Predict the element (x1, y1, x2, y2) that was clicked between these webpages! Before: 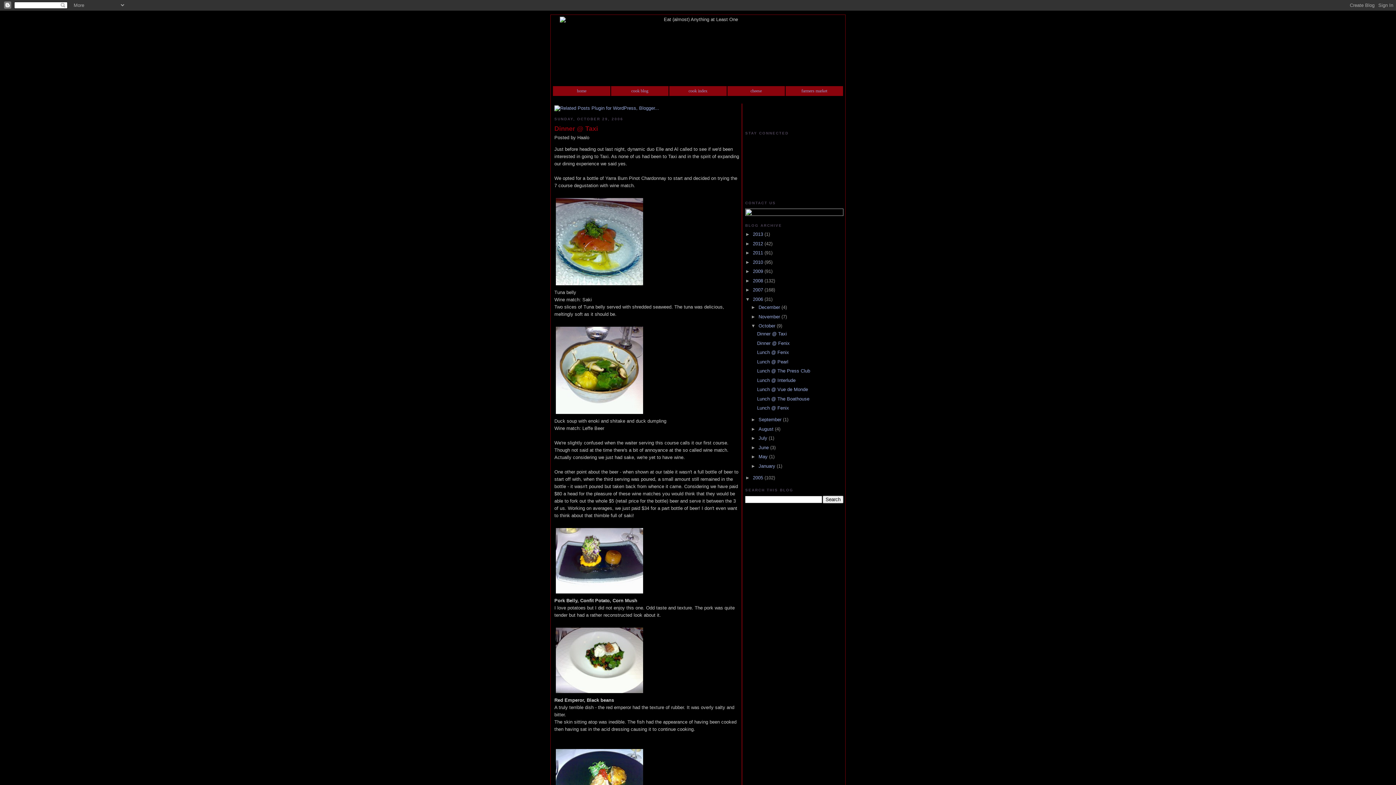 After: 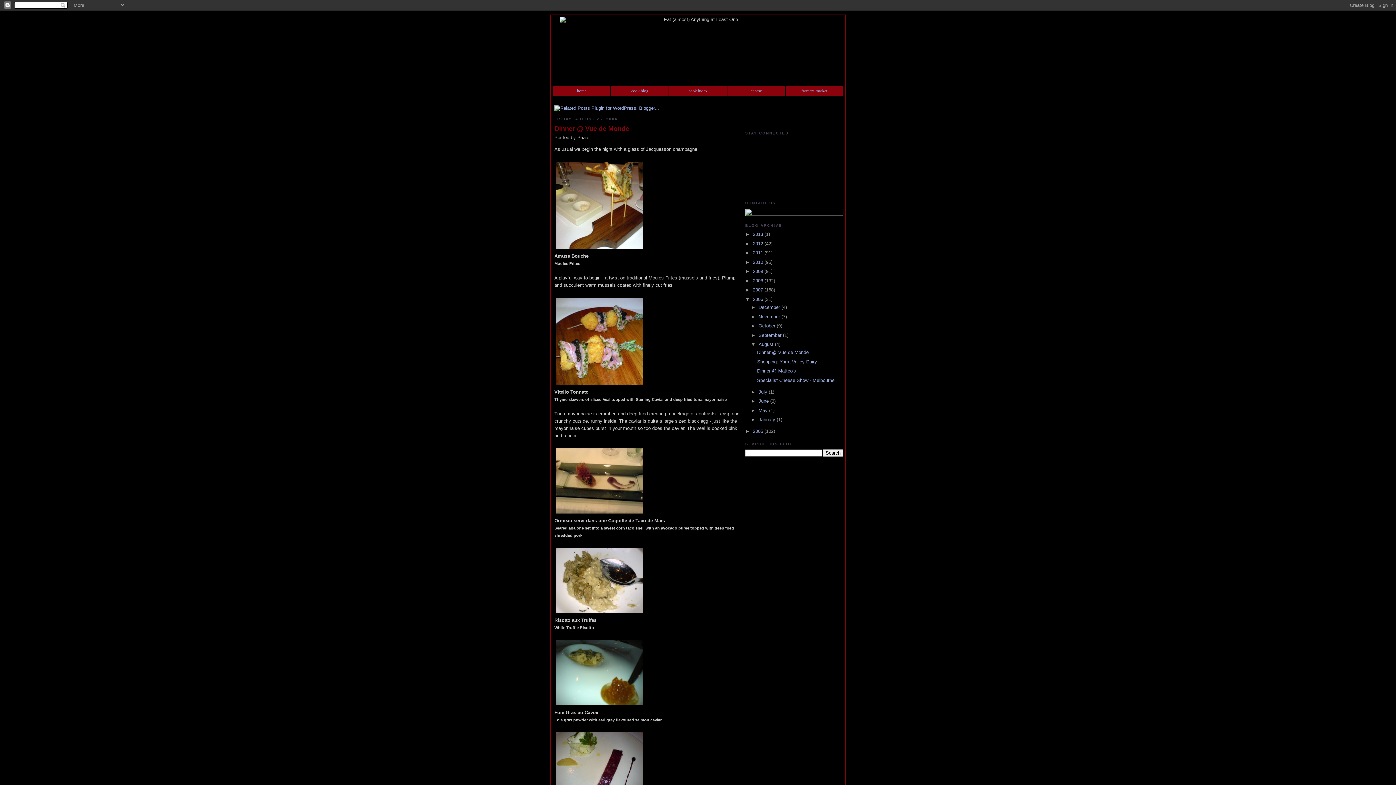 Action: bbox: (758, 426, 775, 431) label: August 